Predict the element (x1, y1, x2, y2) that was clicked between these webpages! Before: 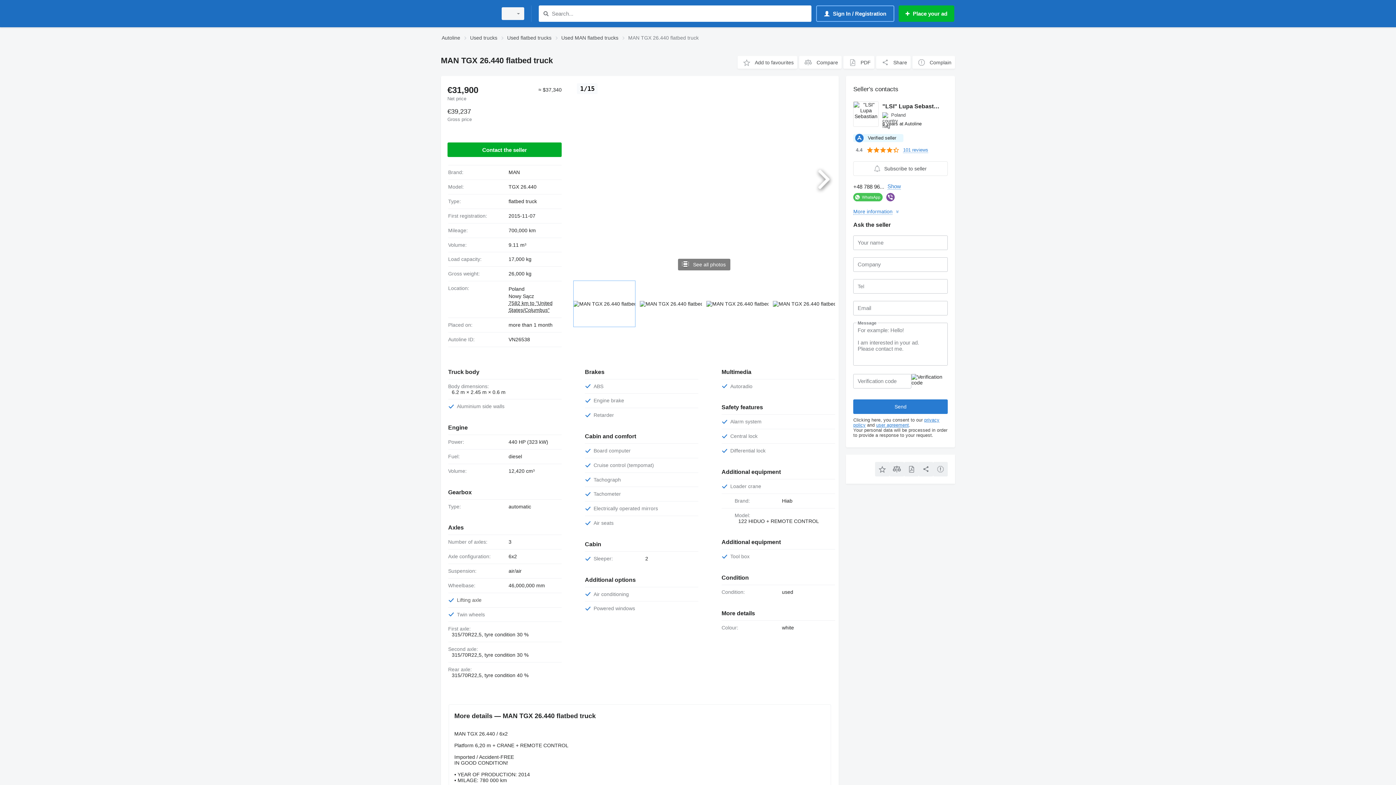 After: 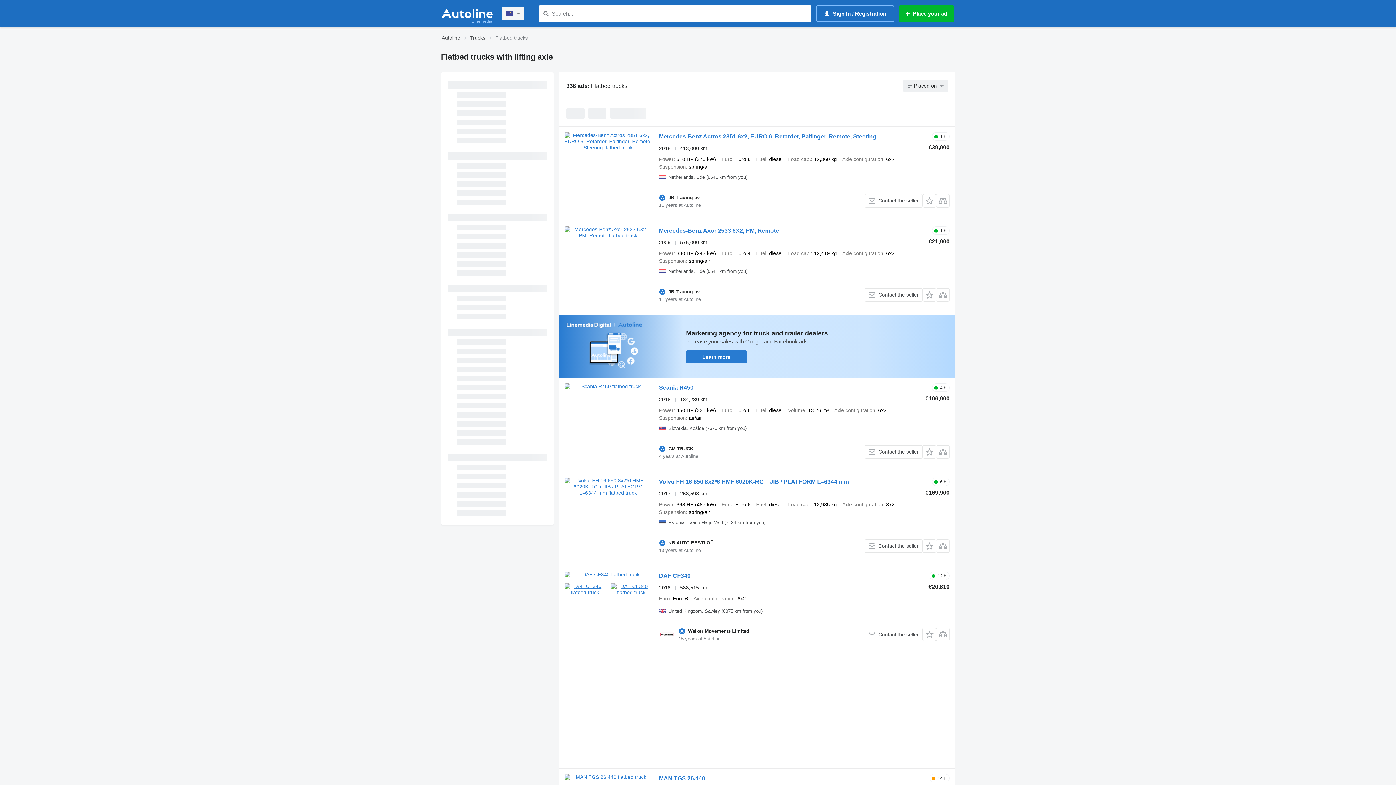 Action: label: Lifting axle bbox: (457, 597, 481, 603)